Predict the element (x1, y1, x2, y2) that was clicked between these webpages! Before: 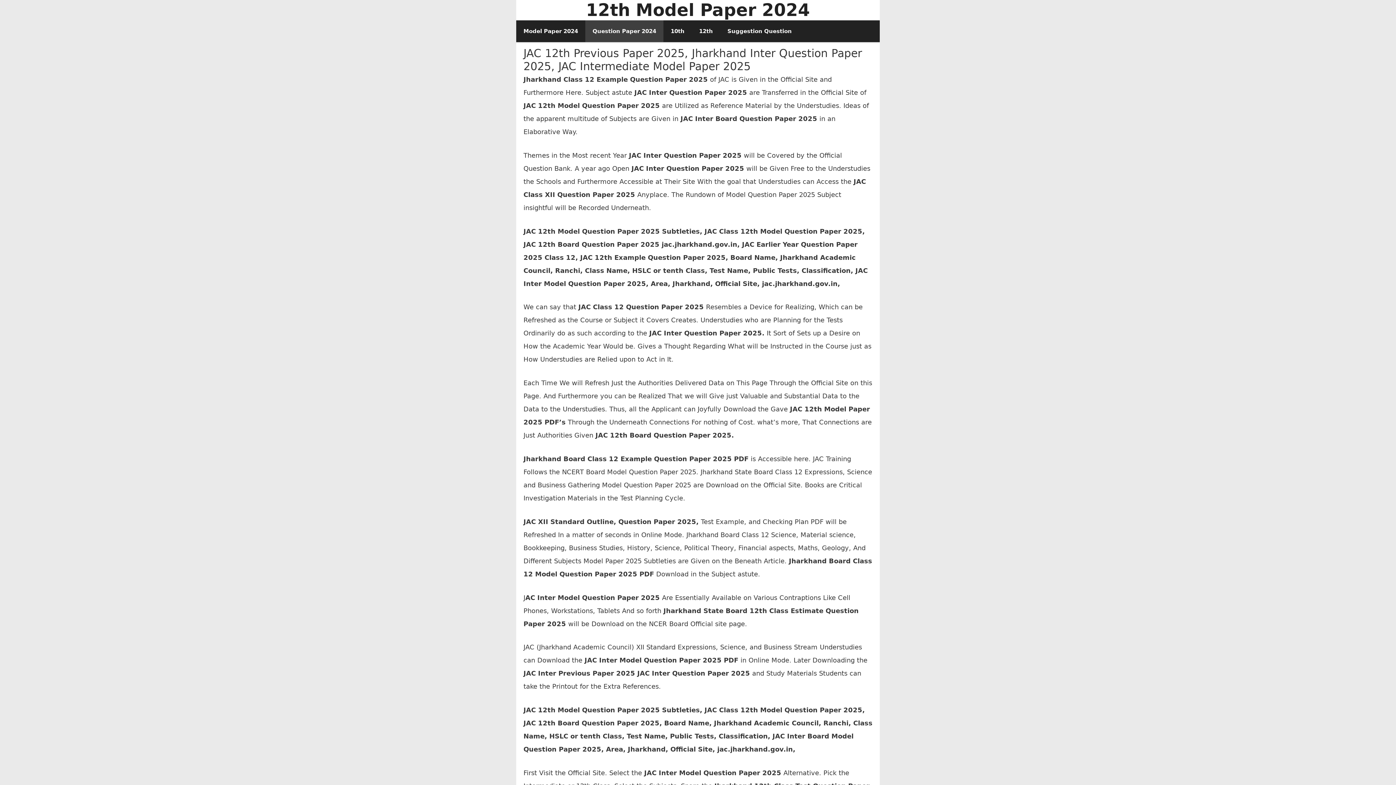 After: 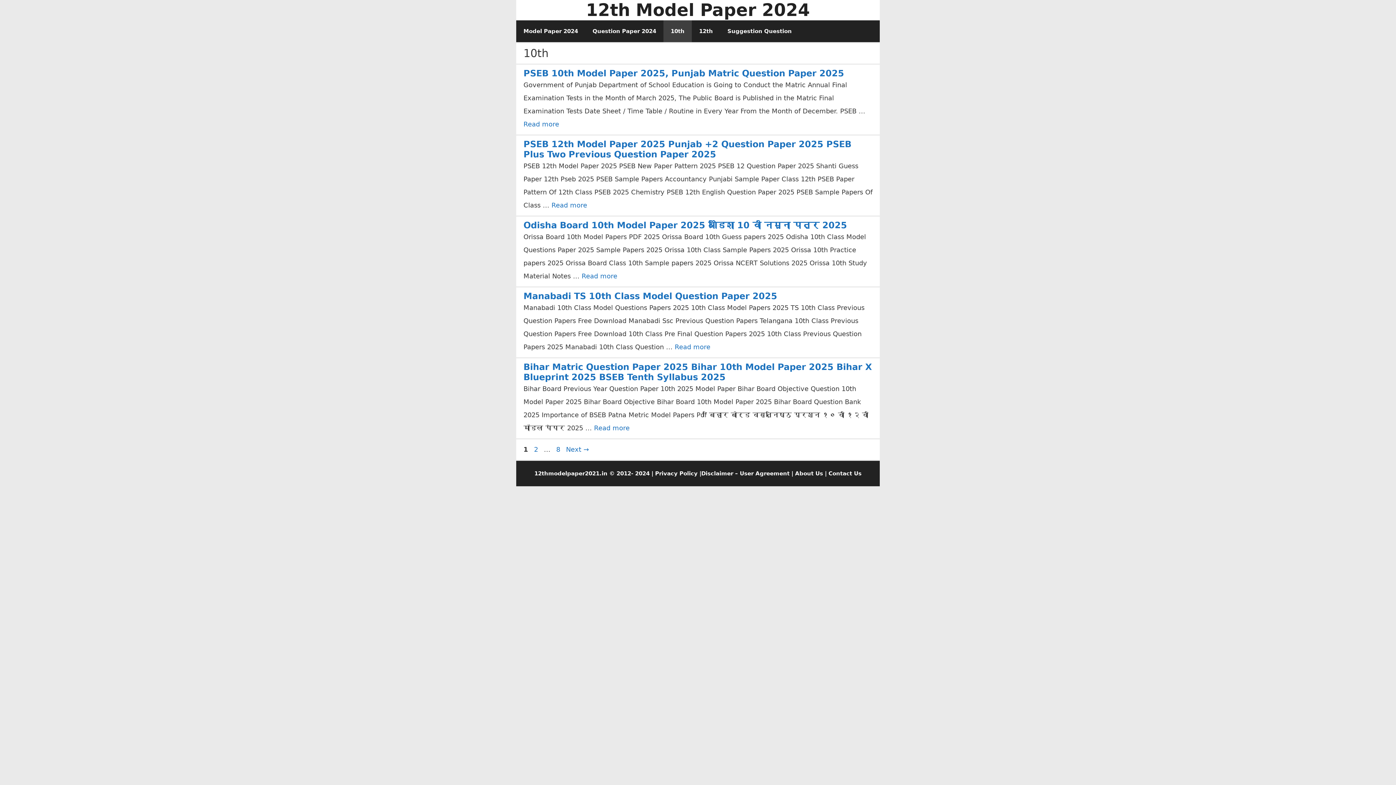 Action: label: 10th bbox: (663, 20, 692, 42)